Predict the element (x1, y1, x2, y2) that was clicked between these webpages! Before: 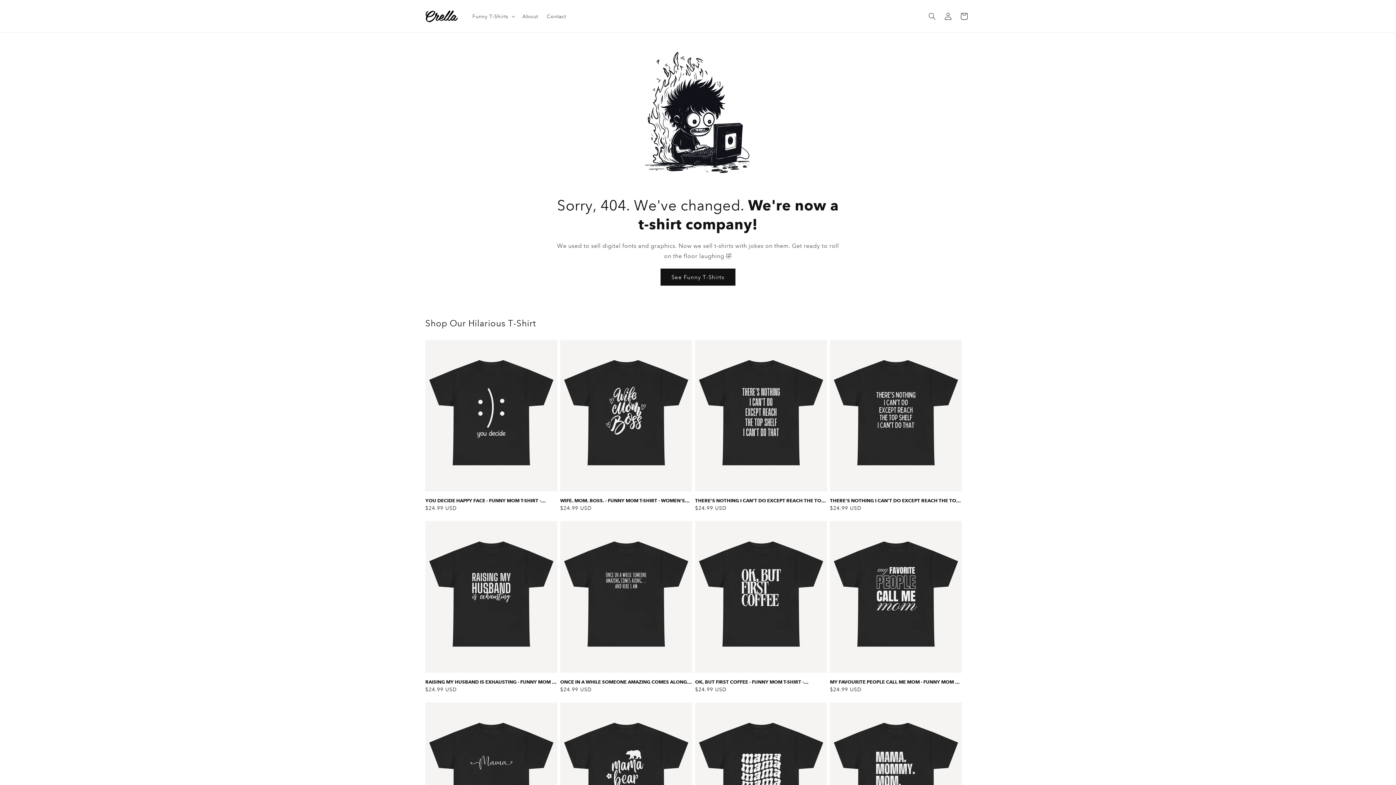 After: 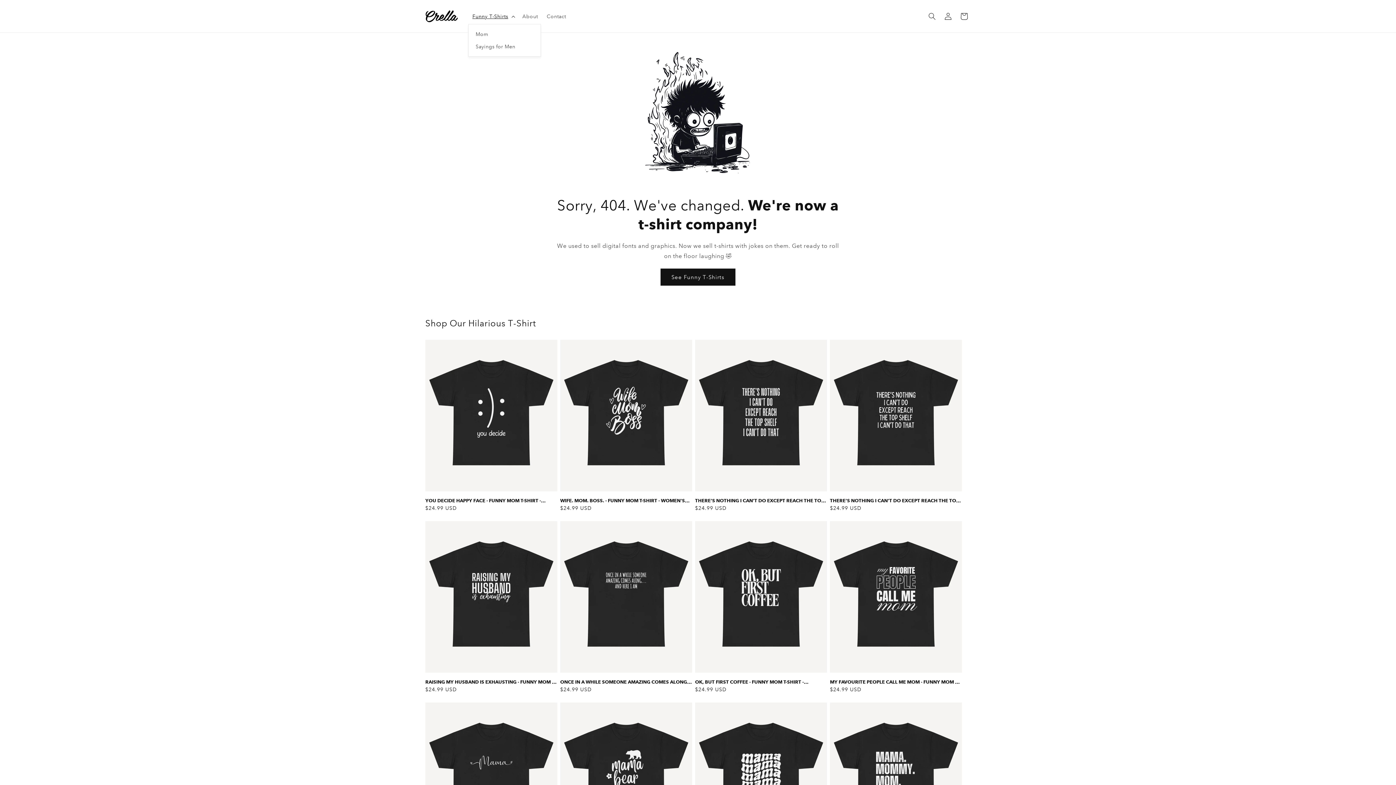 Action: label: Funny T-Shirts bbox: (468, 8, 518, 23)